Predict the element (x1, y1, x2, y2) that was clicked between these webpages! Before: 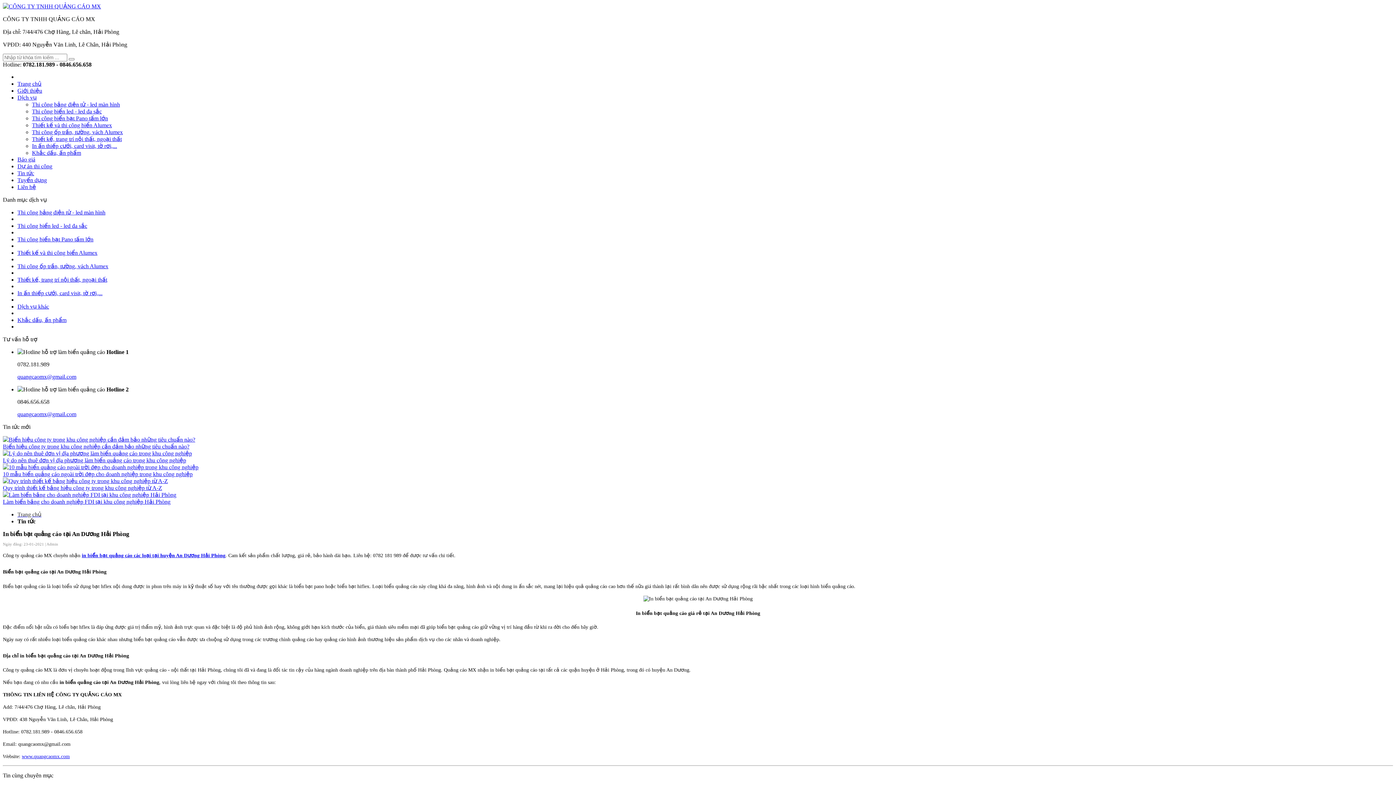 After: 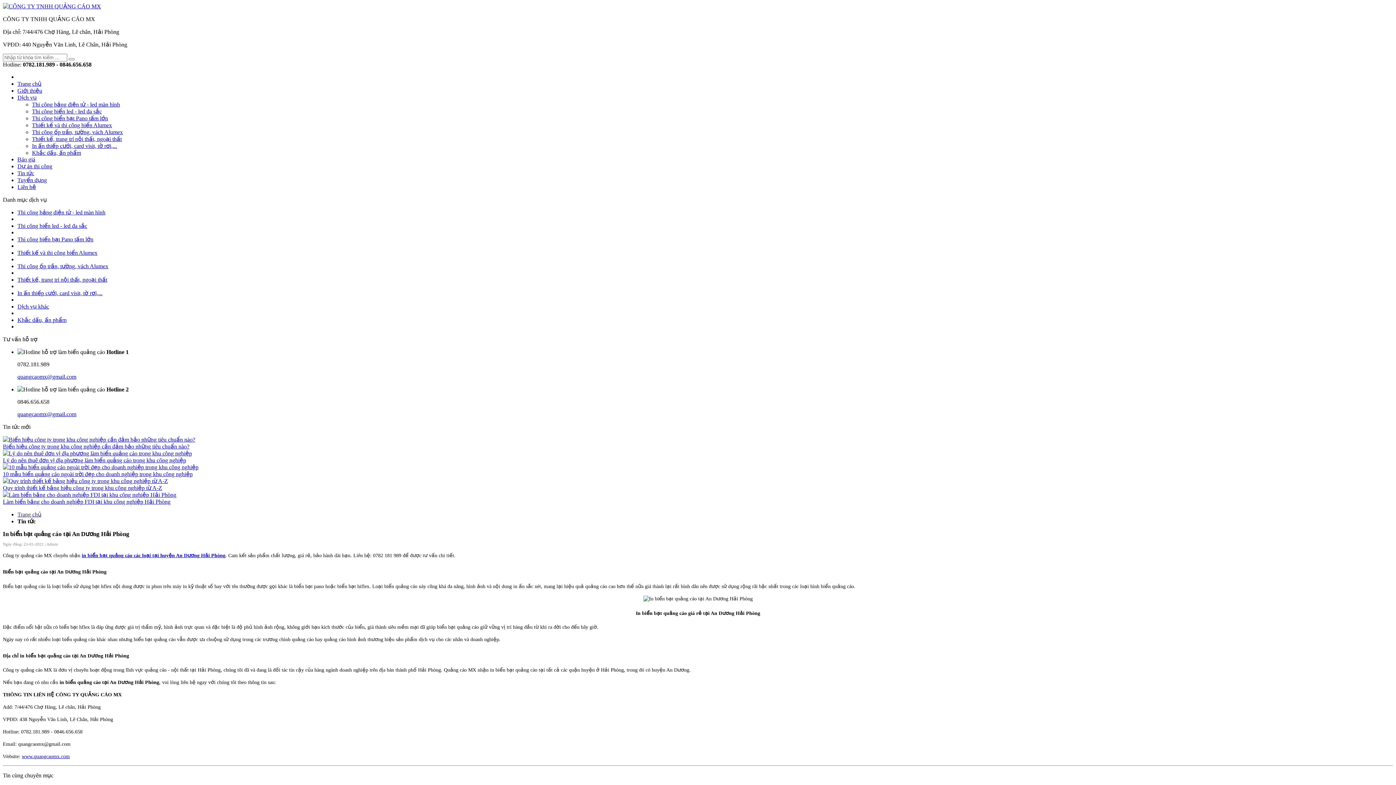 Action: bbox: (17, 411, 76, 417) label: quangcaomx@gmail.com